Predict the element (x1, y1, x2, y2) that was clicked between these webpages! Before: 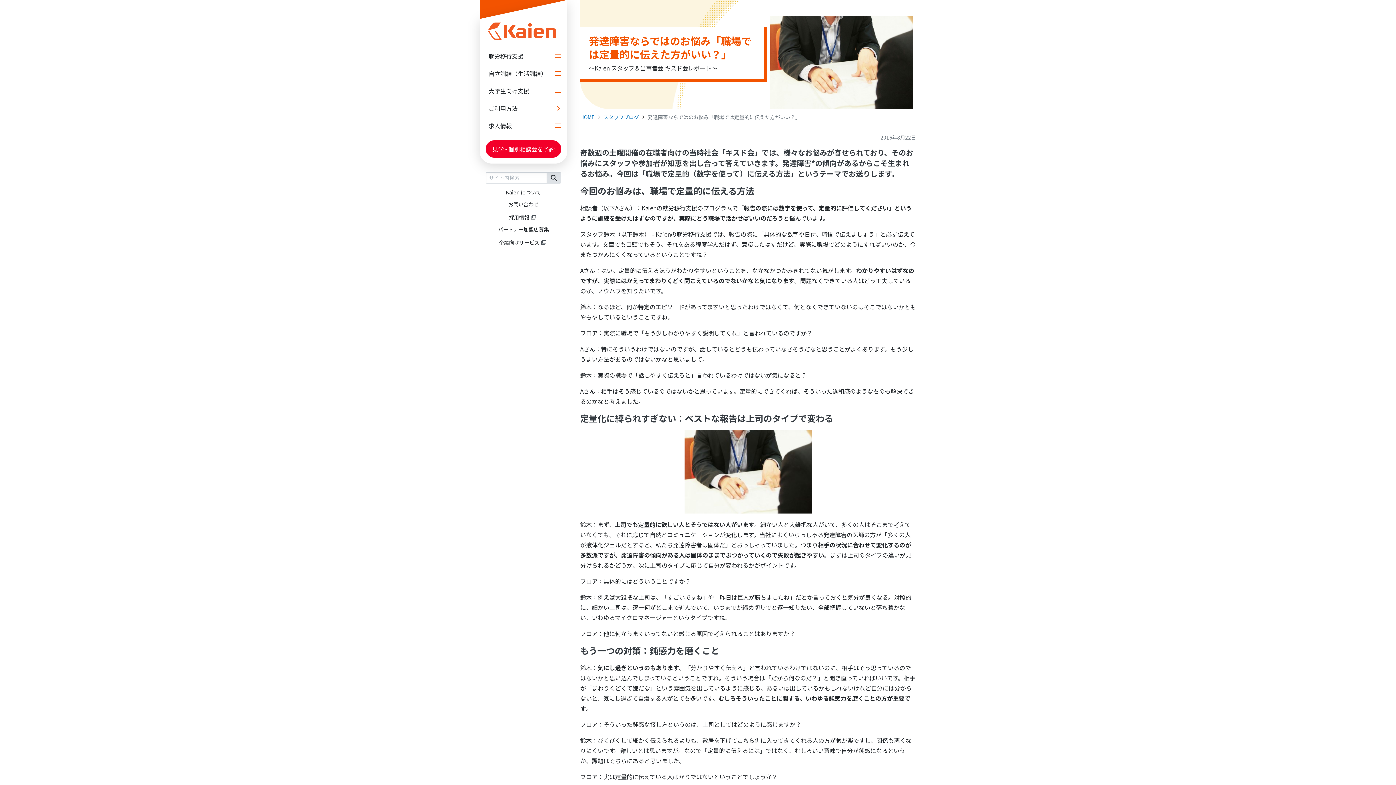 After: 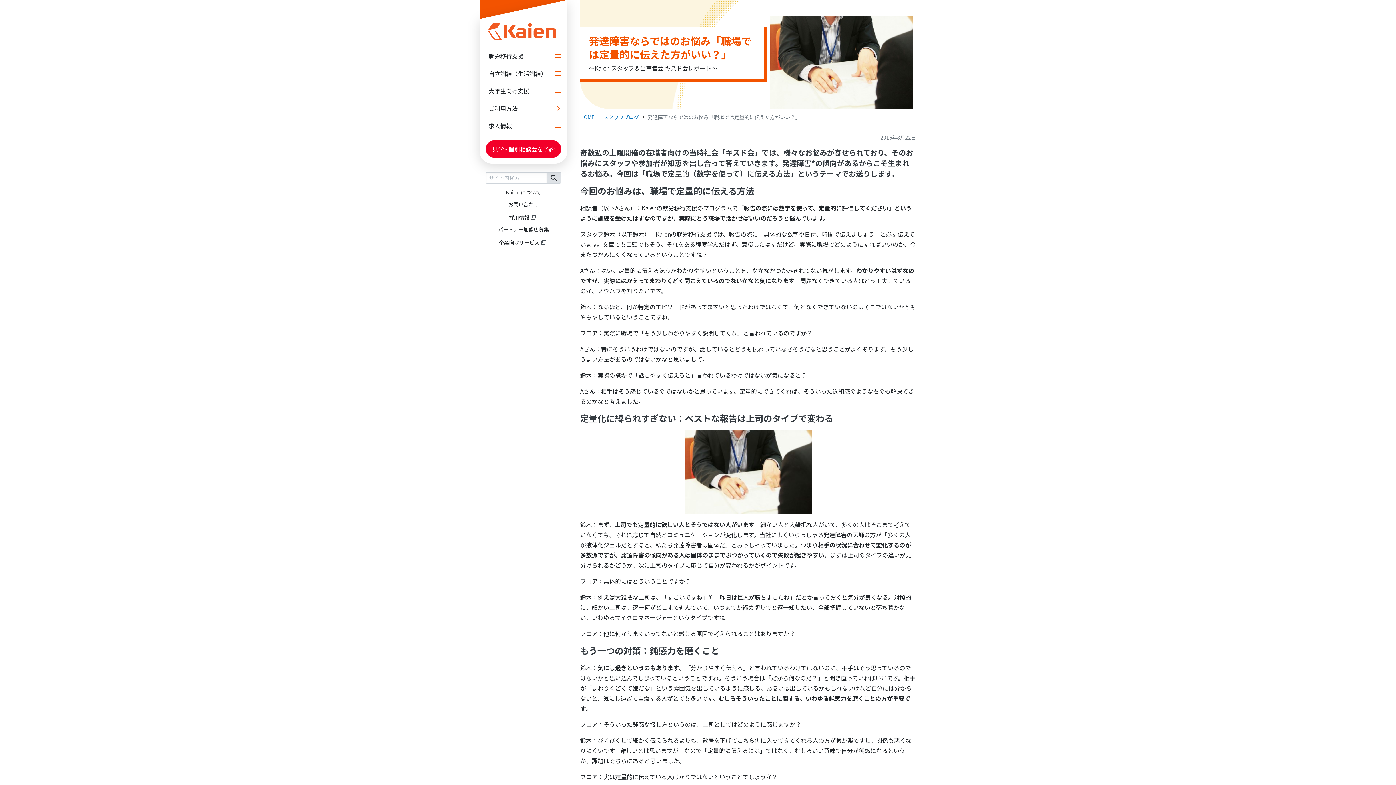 Action: label: 見学
・
個別相談会を予約 bbox: (485, 140, 561, 157)